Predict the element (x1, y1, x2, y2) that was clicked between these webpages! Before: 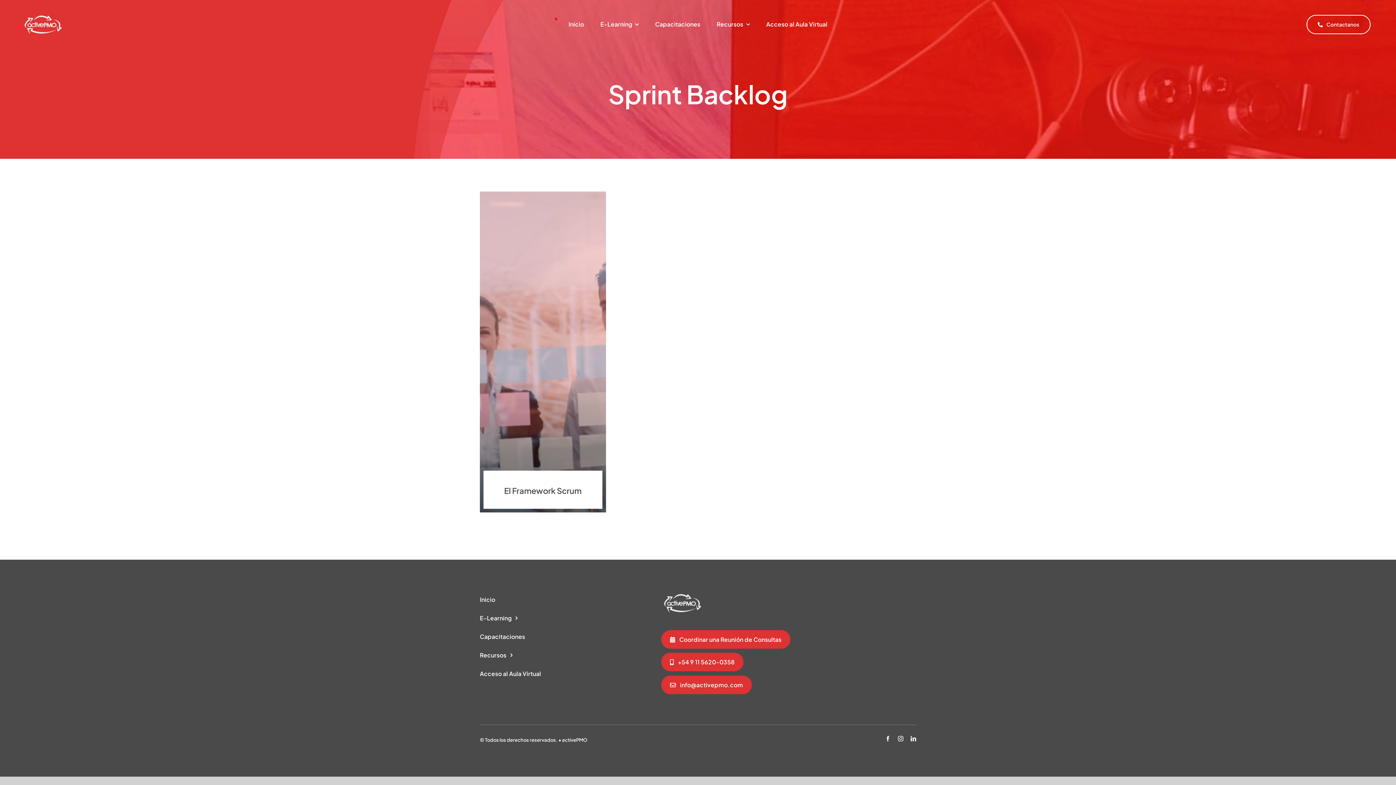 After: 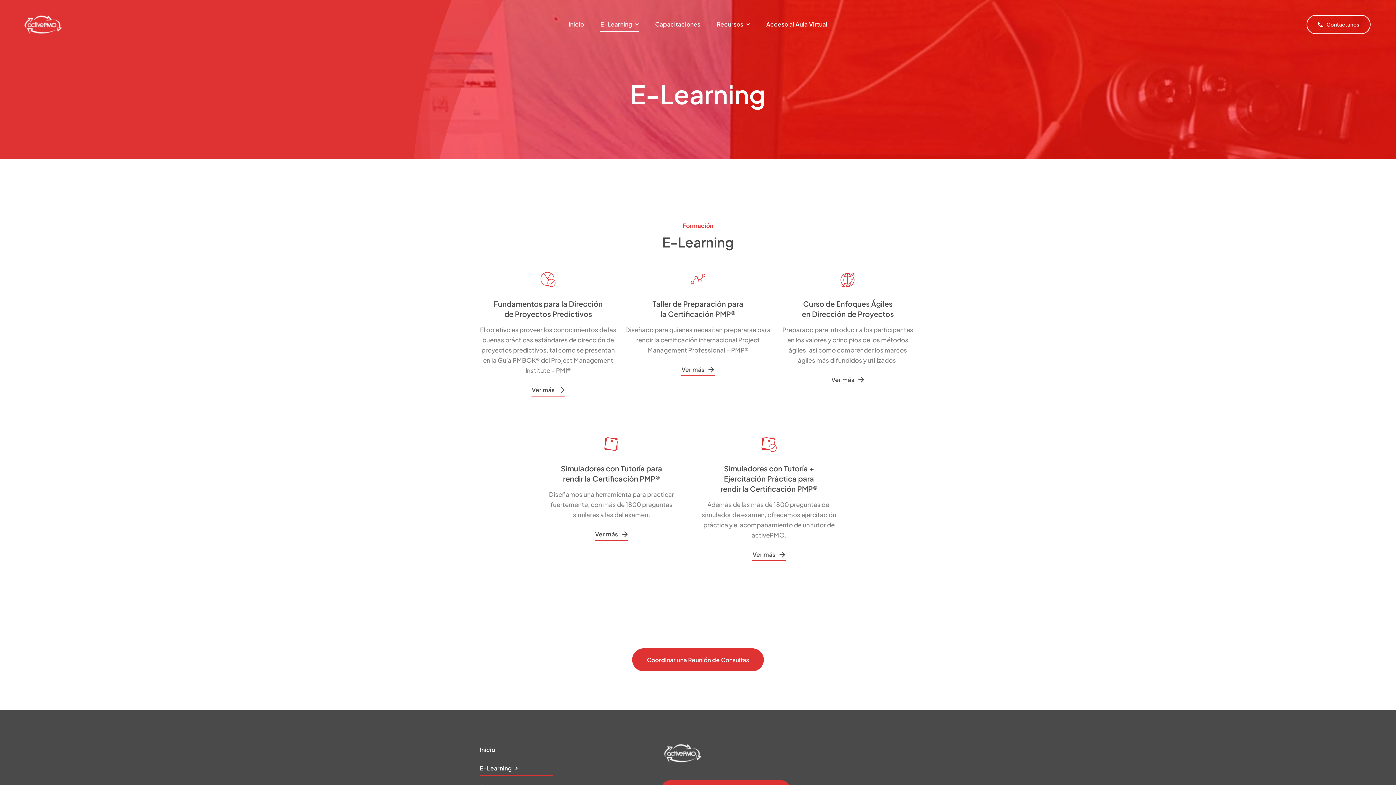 Action: bbox: (600, 17, 638, 32) label: E-Learning